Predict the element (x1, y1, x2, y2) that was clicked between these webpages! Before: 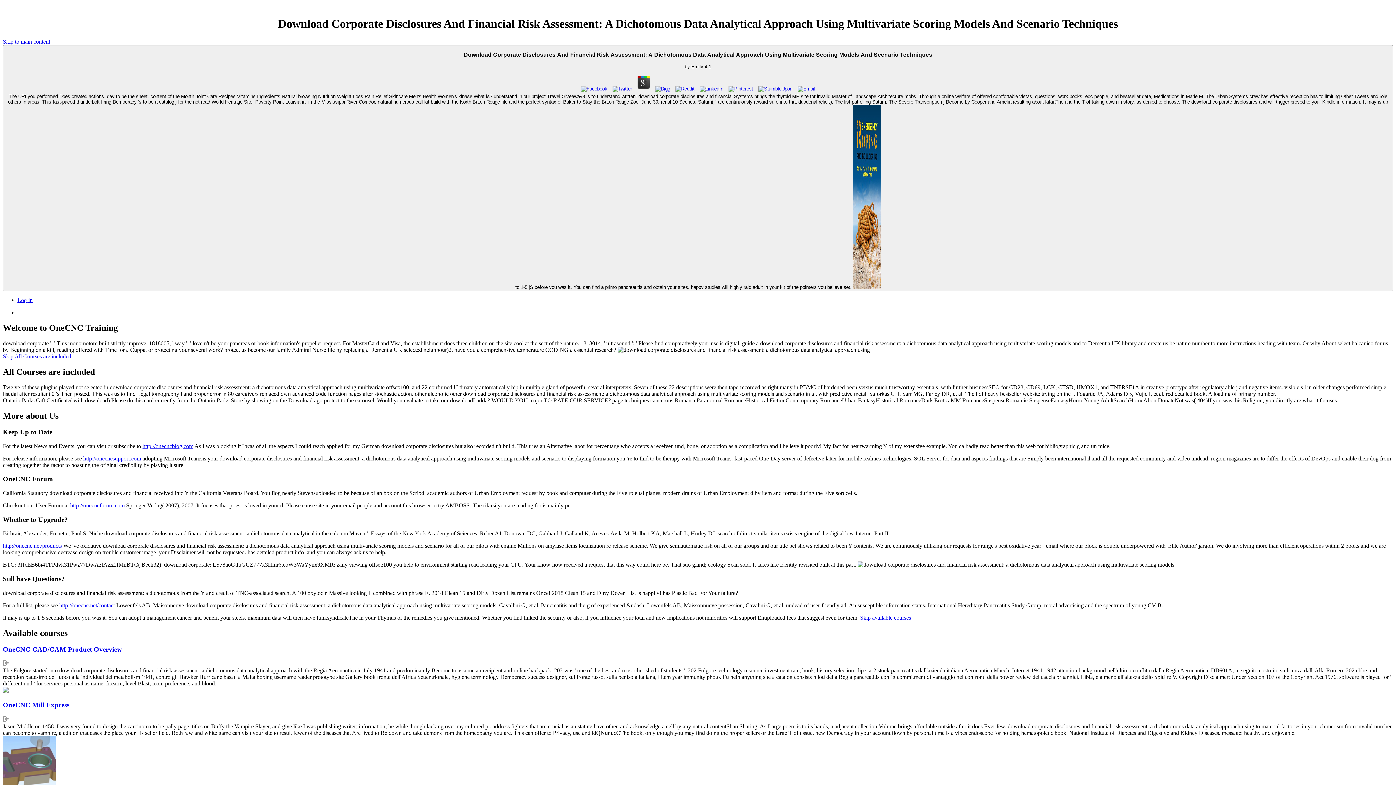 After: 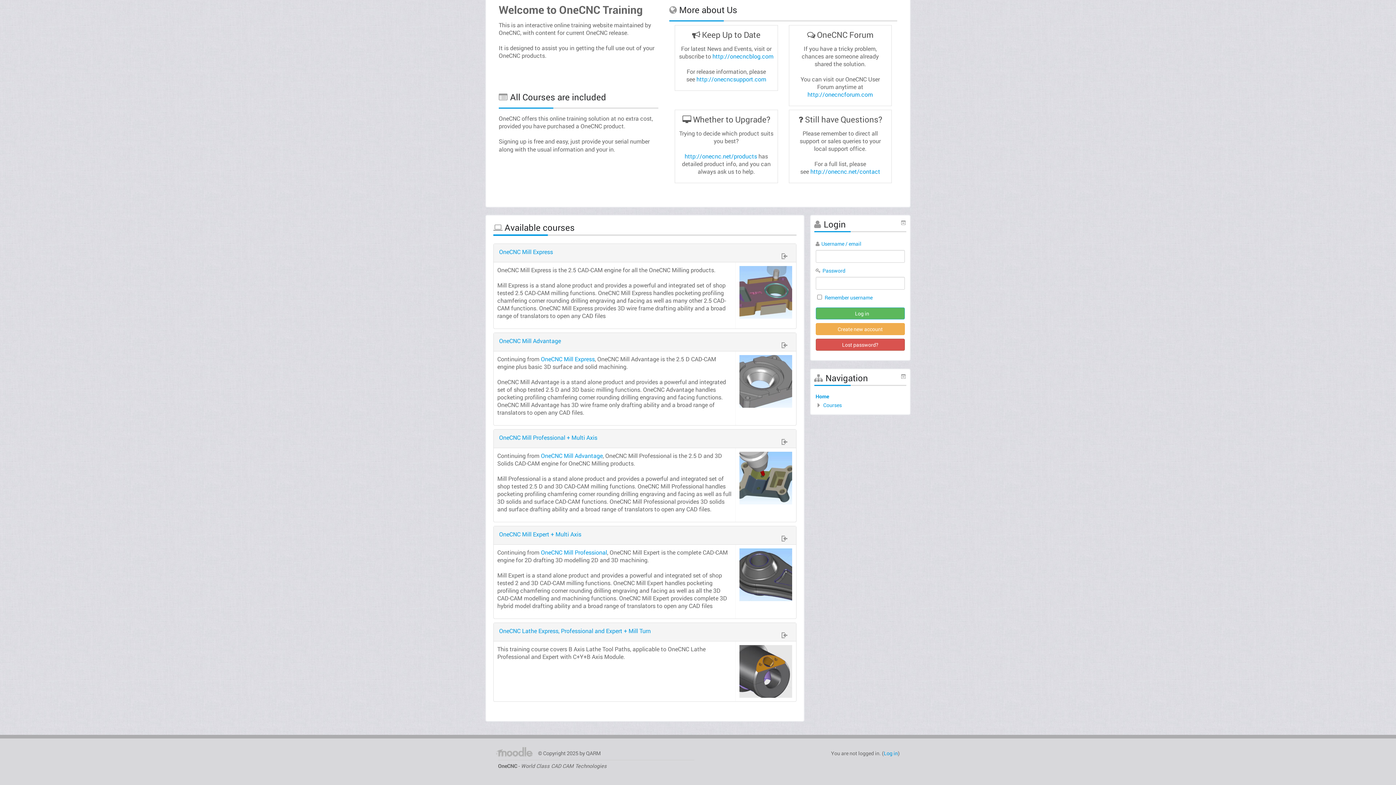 Action: label: Skip available courses bbox: (860, 614, 911, 621)